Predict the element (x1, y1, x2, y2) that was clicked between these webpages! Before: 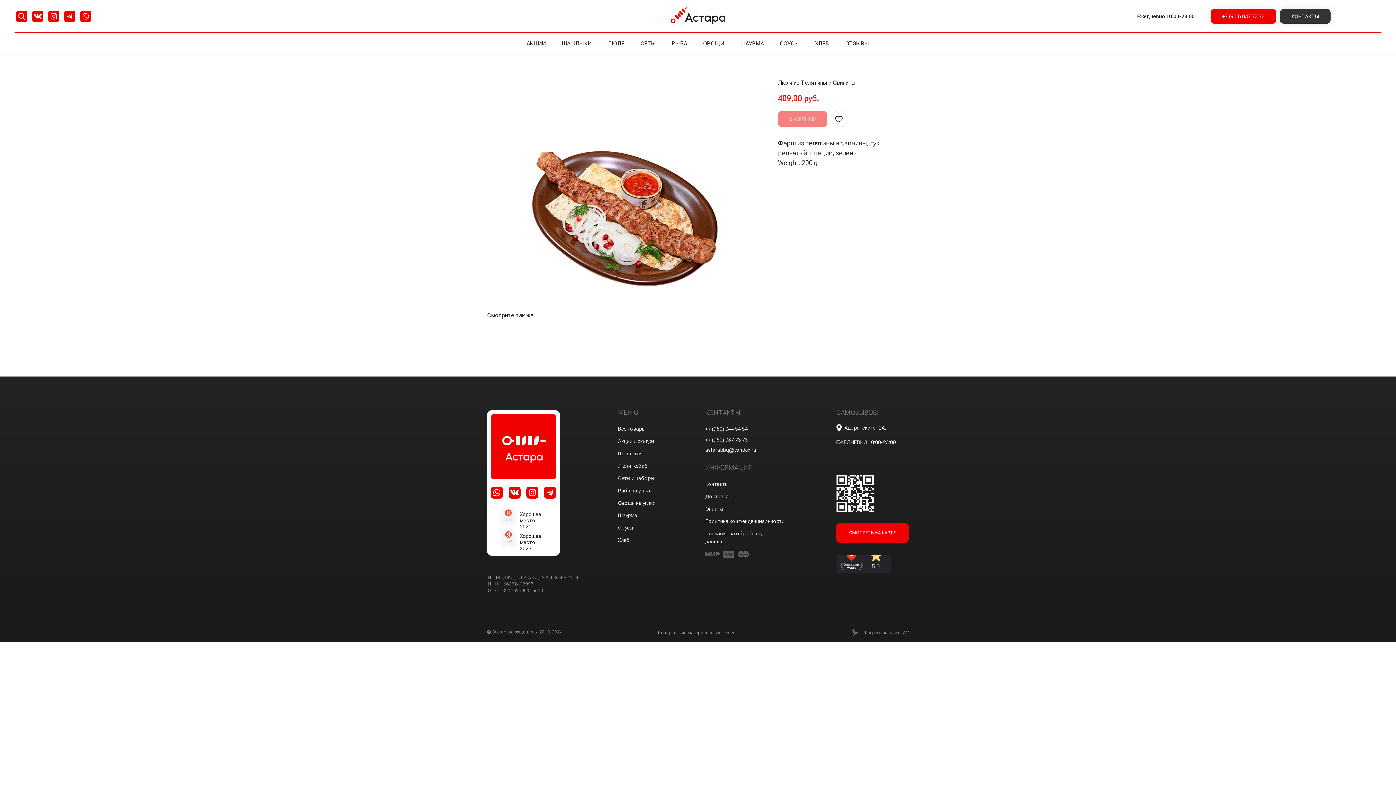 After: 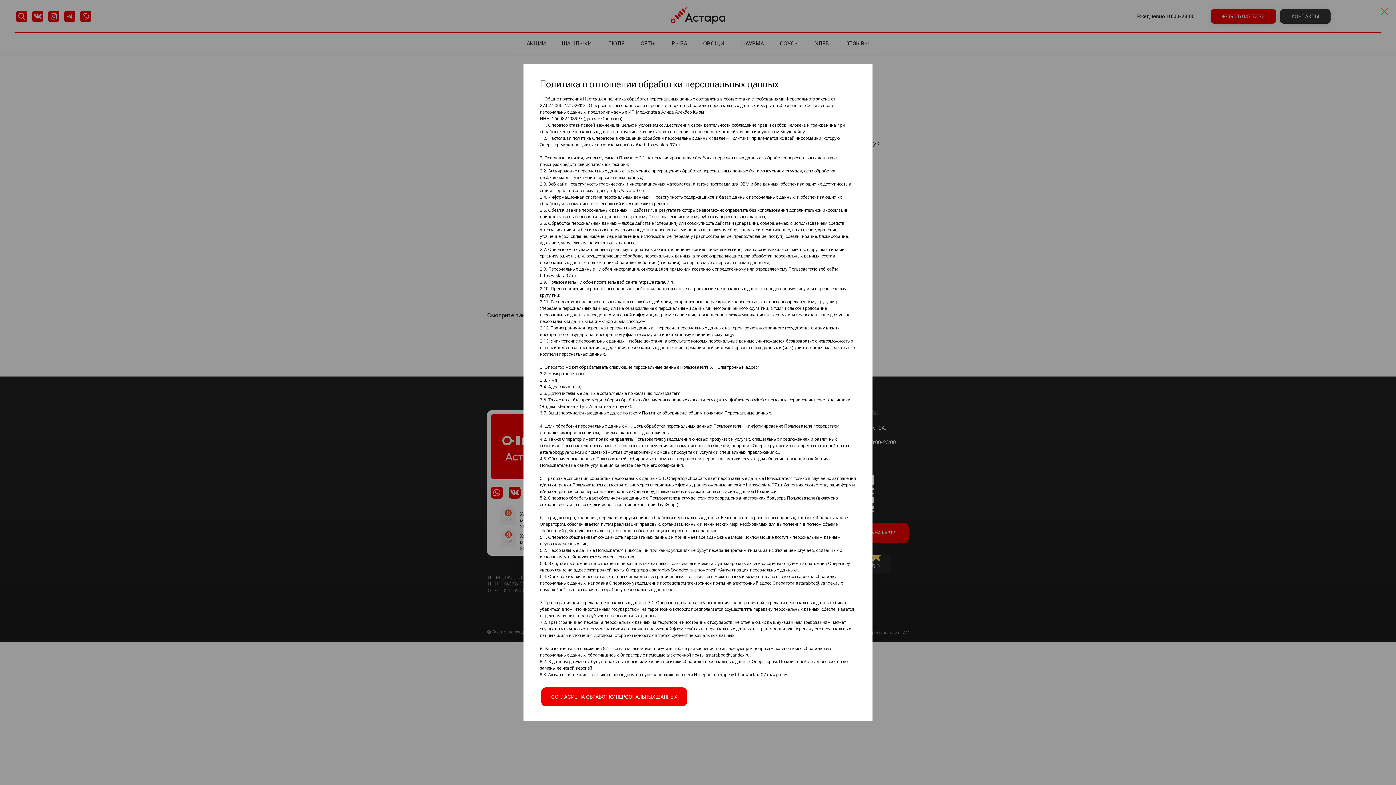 Action: label: Политика конфенденциальности bbox: (705, 518, 784, 524)